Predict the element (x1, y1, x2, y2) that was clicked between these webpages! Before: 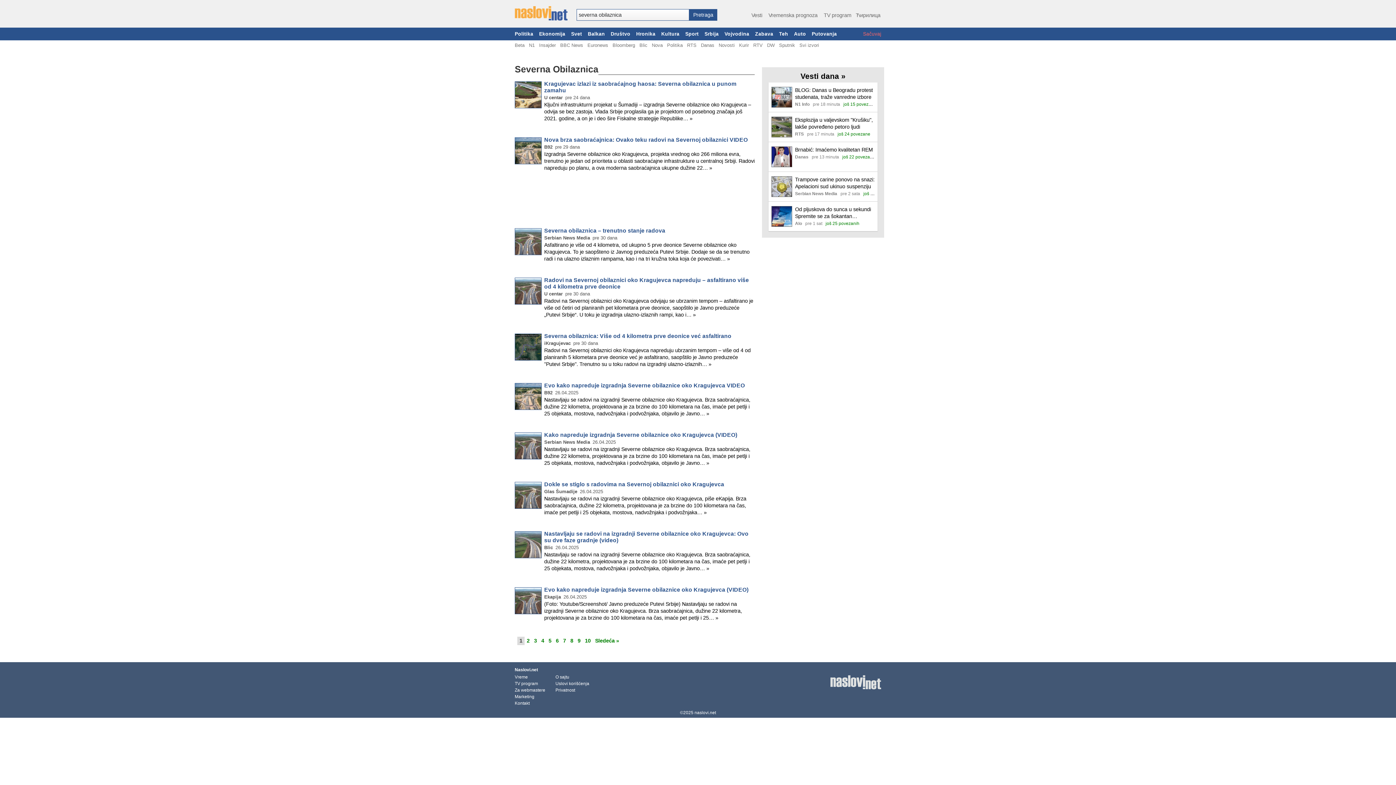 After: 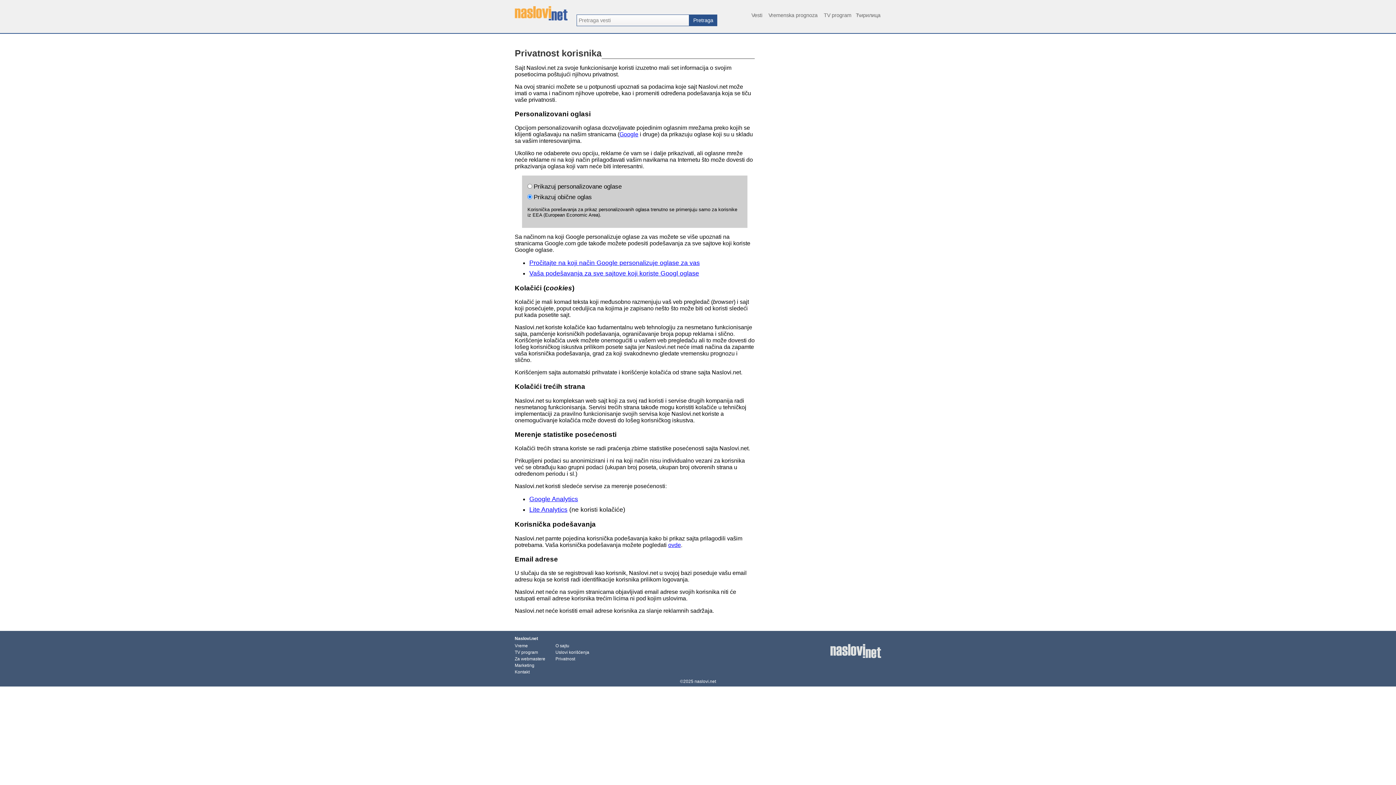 Action: label: Privatnost bbox: (555, 687, 596, 693)